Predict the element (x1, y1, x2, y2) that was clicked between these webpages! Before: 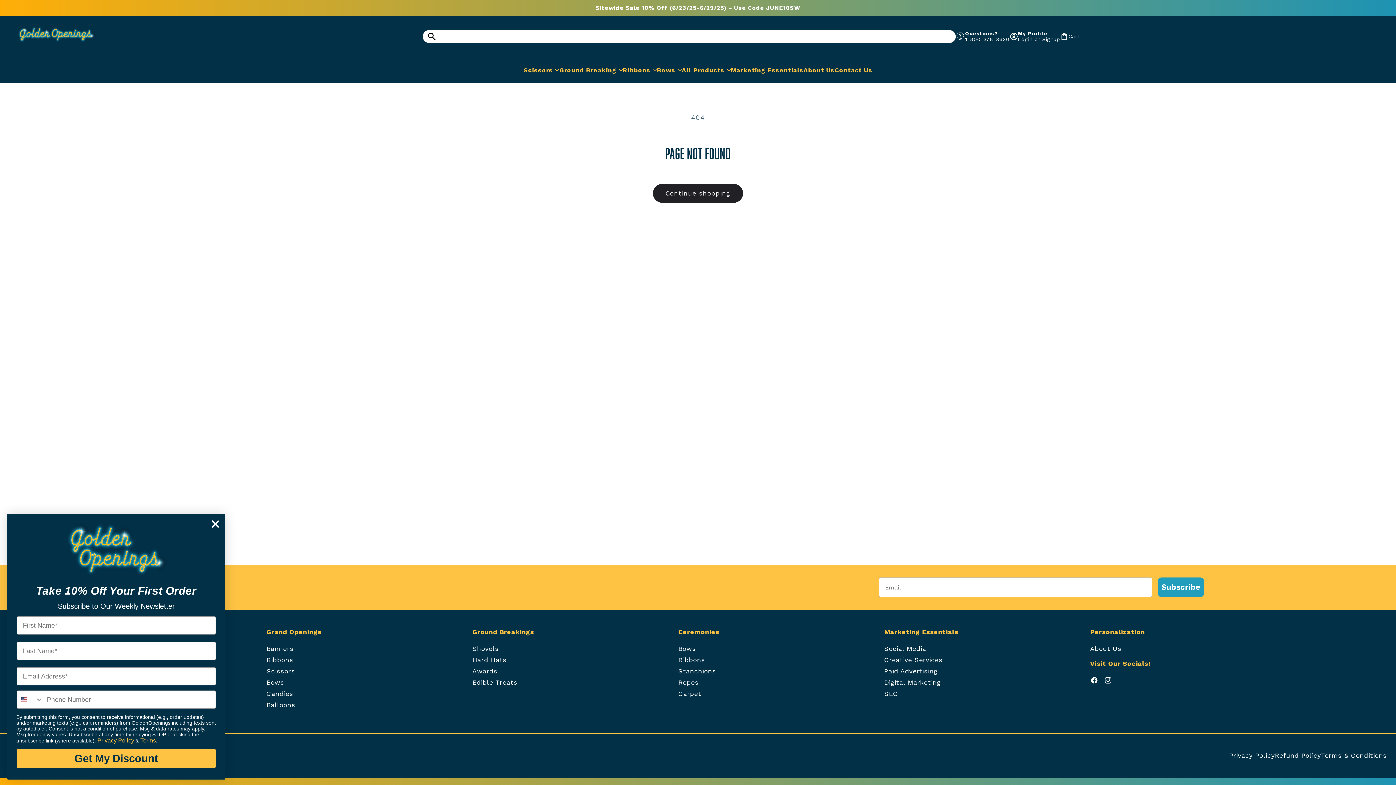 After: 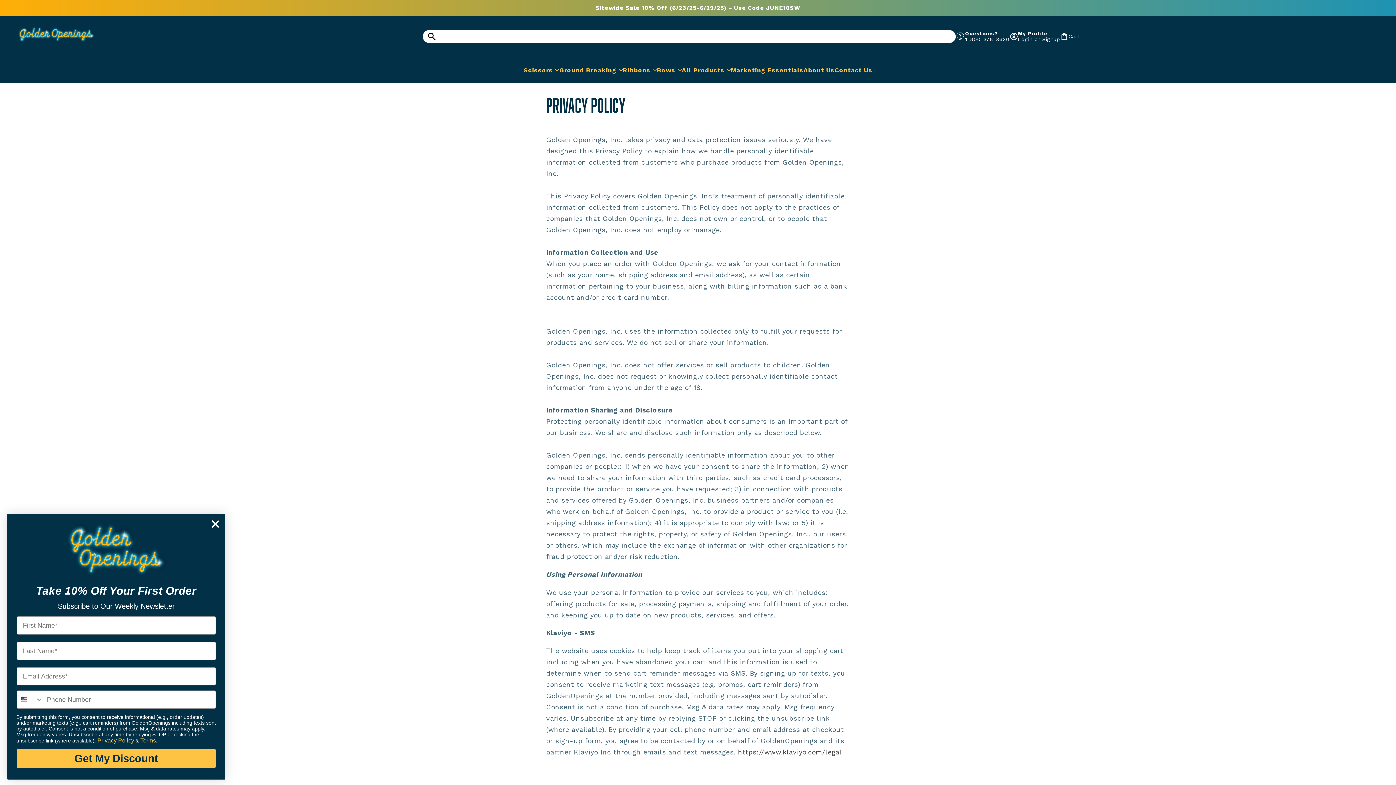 Action: bbox: (1229, 752, 1275, 759) label: Privacy Policy